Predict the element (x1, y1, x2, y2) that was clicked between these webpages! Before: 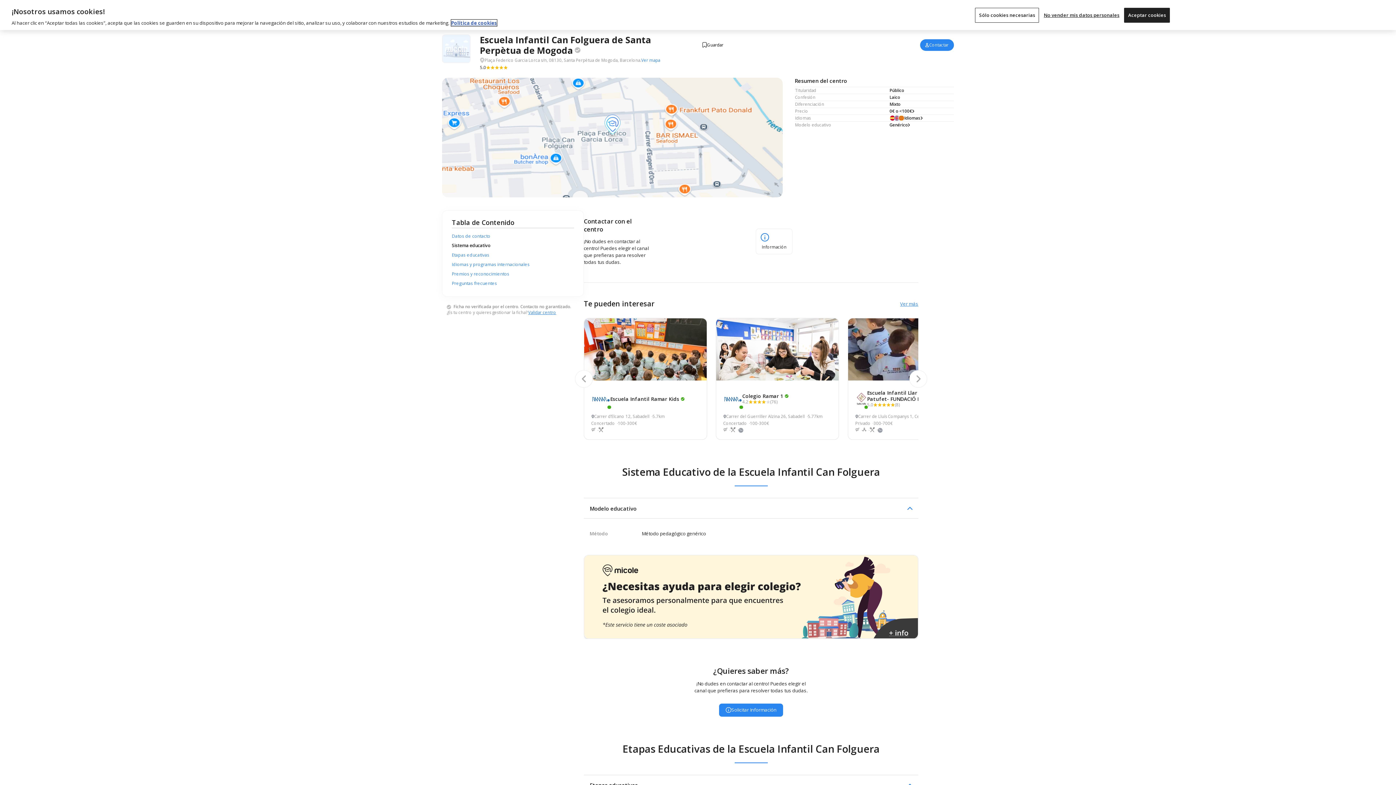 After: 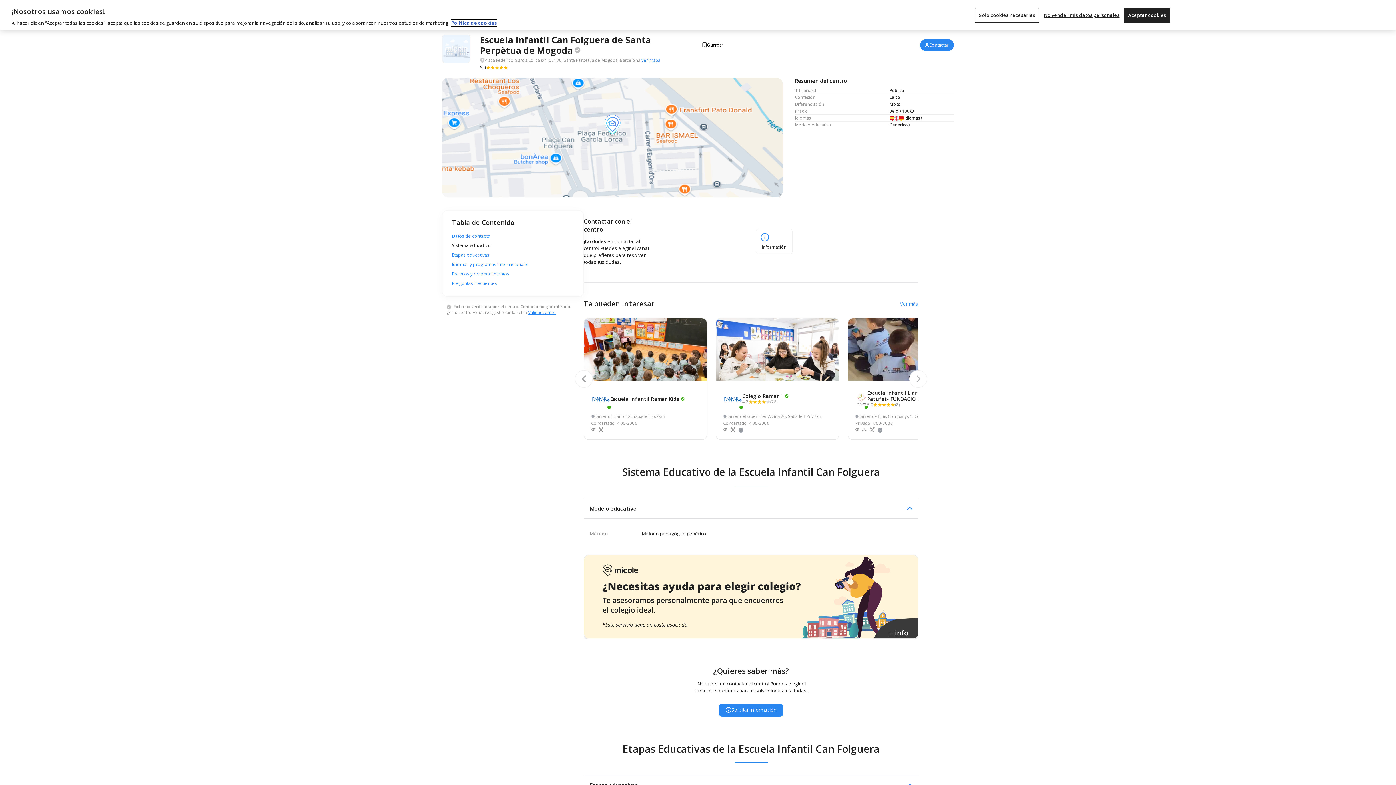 Action: bbox: (451, 19, 497, 26) label: Política de cookies, se abre en una nueva pestaña